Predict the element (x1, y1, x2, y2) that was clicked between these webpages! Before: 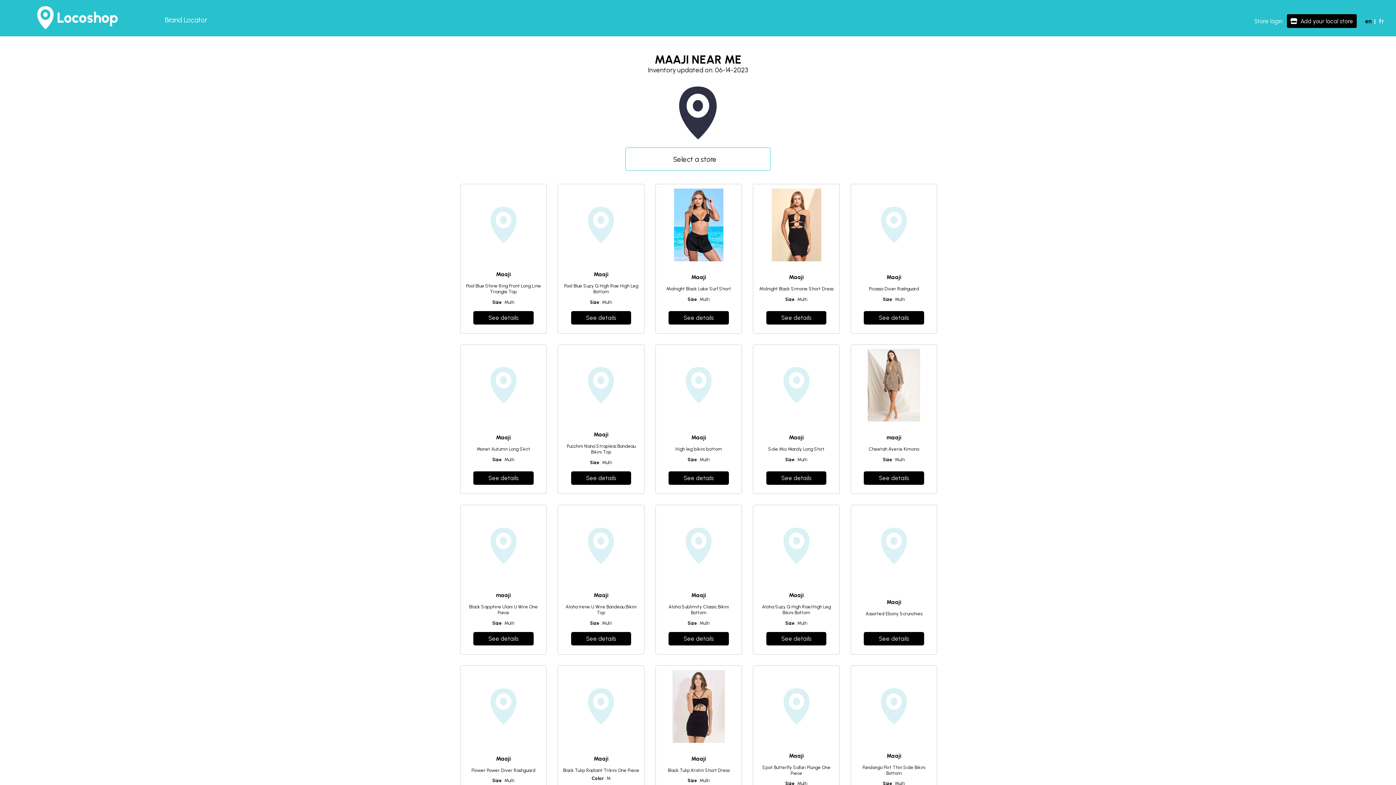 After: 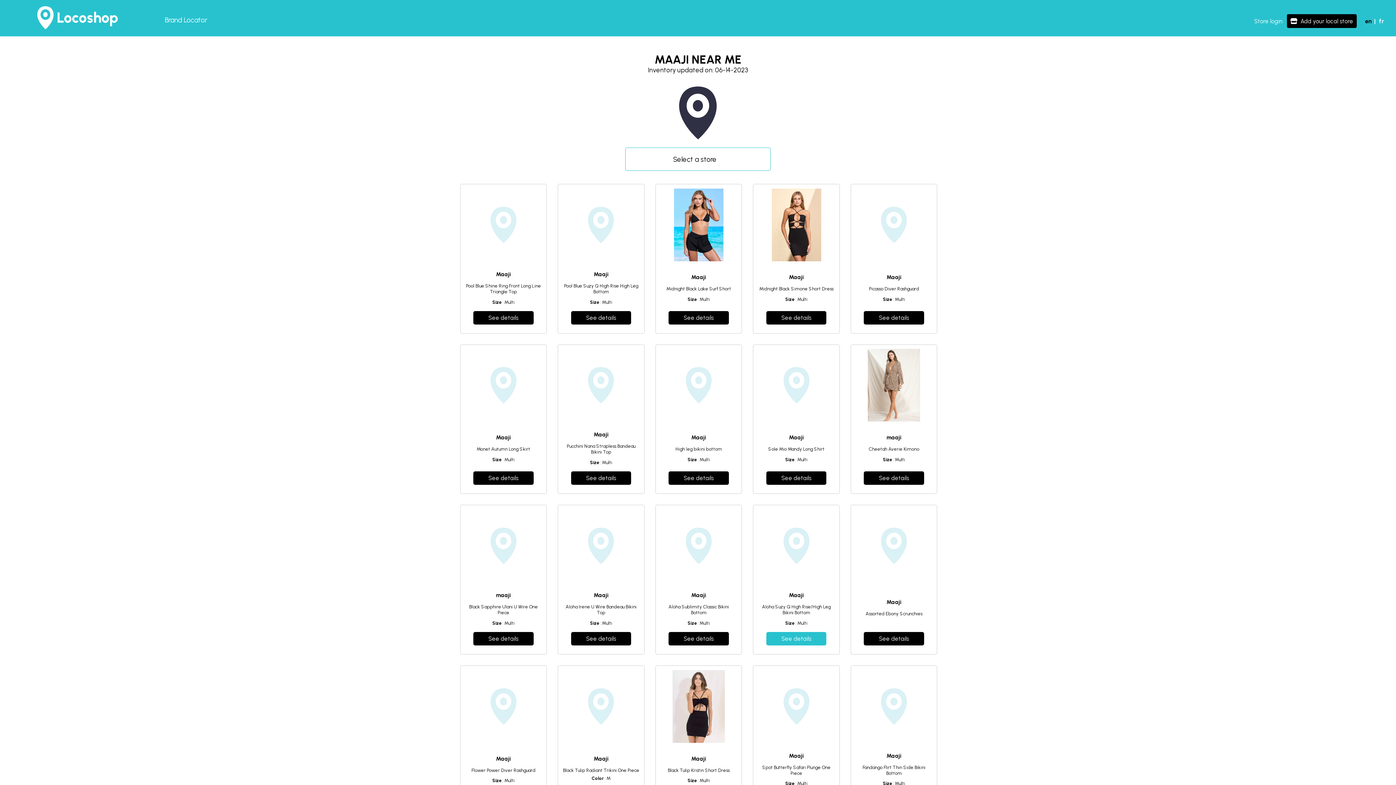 Action: label: See details bbox: (781, 635, 811, 642)